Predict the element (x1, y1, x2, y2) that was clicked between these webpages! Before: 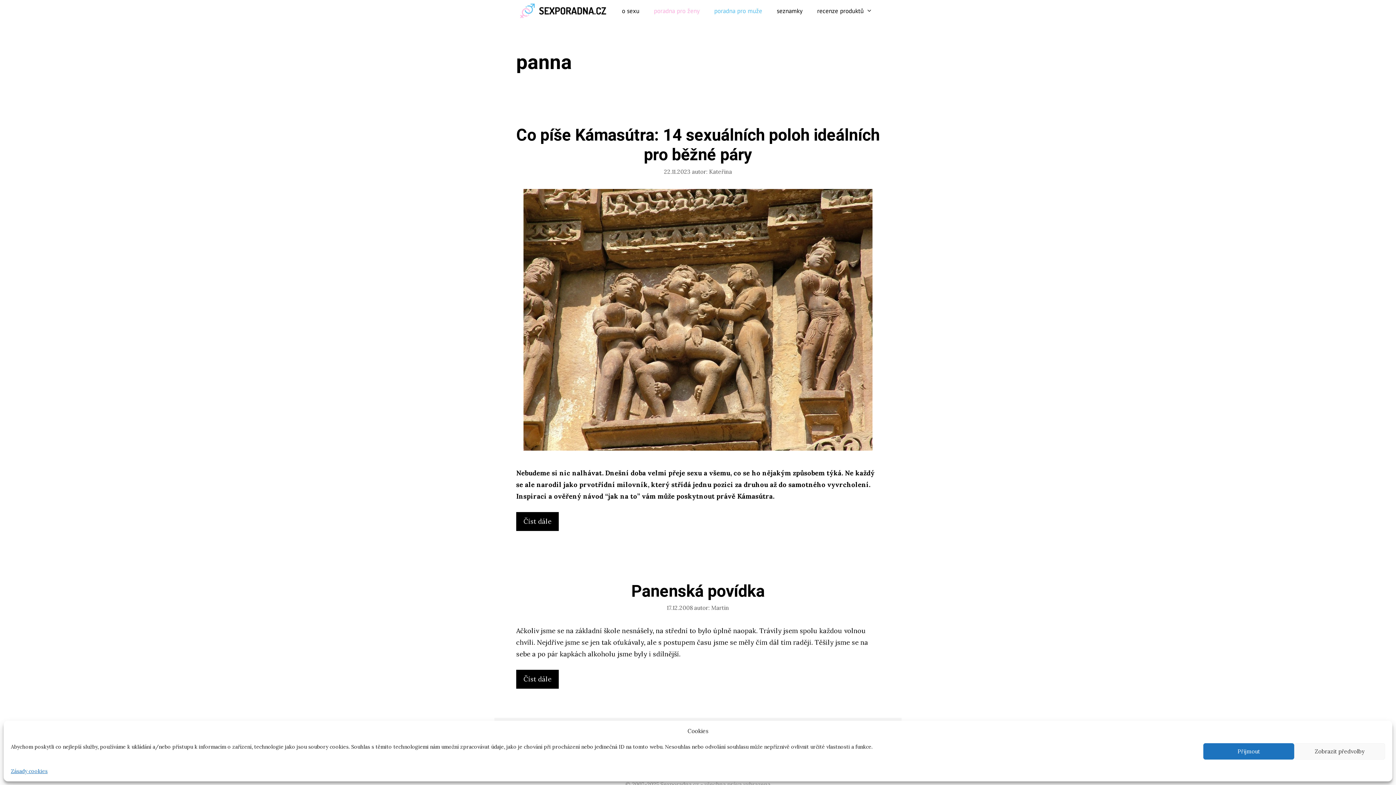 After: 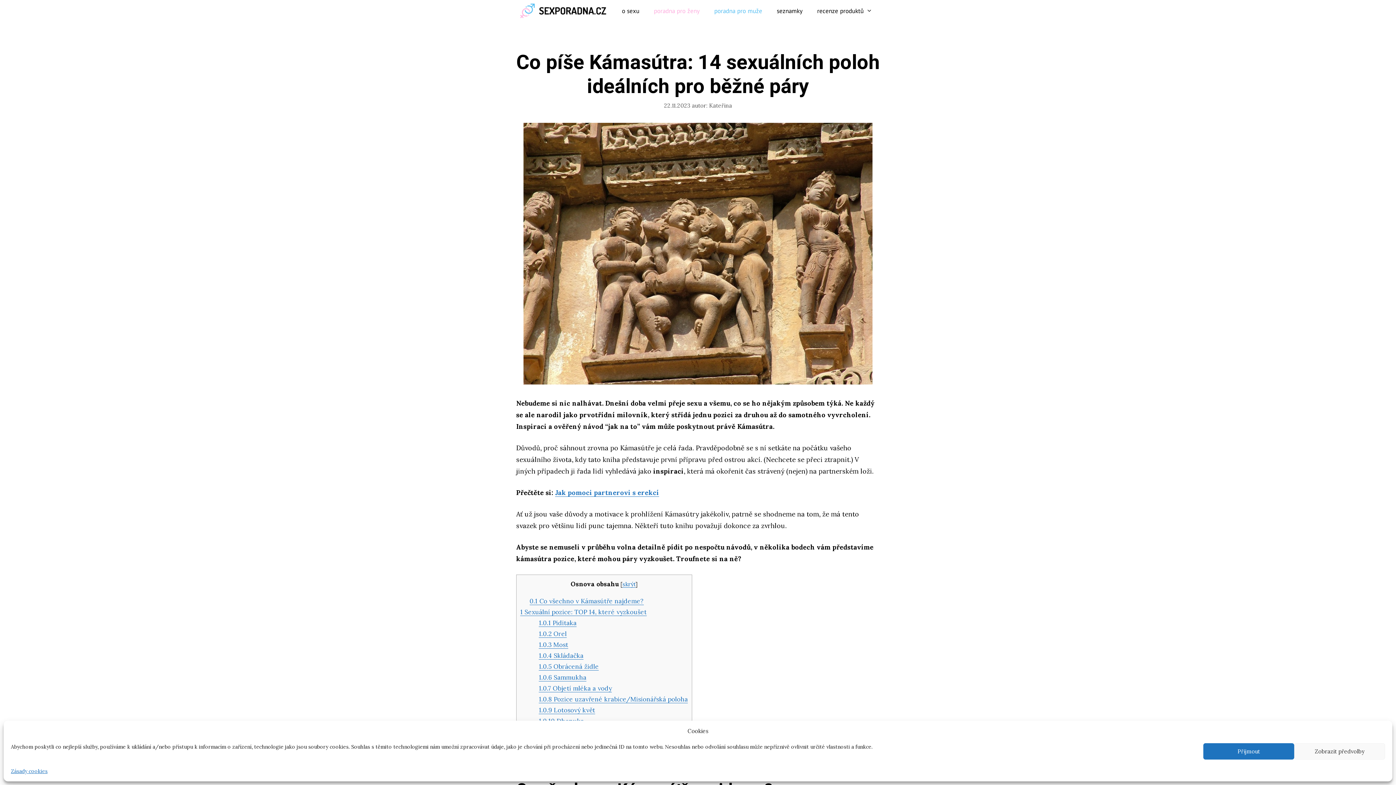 Action: bbox: (523, 444, 872, 452)